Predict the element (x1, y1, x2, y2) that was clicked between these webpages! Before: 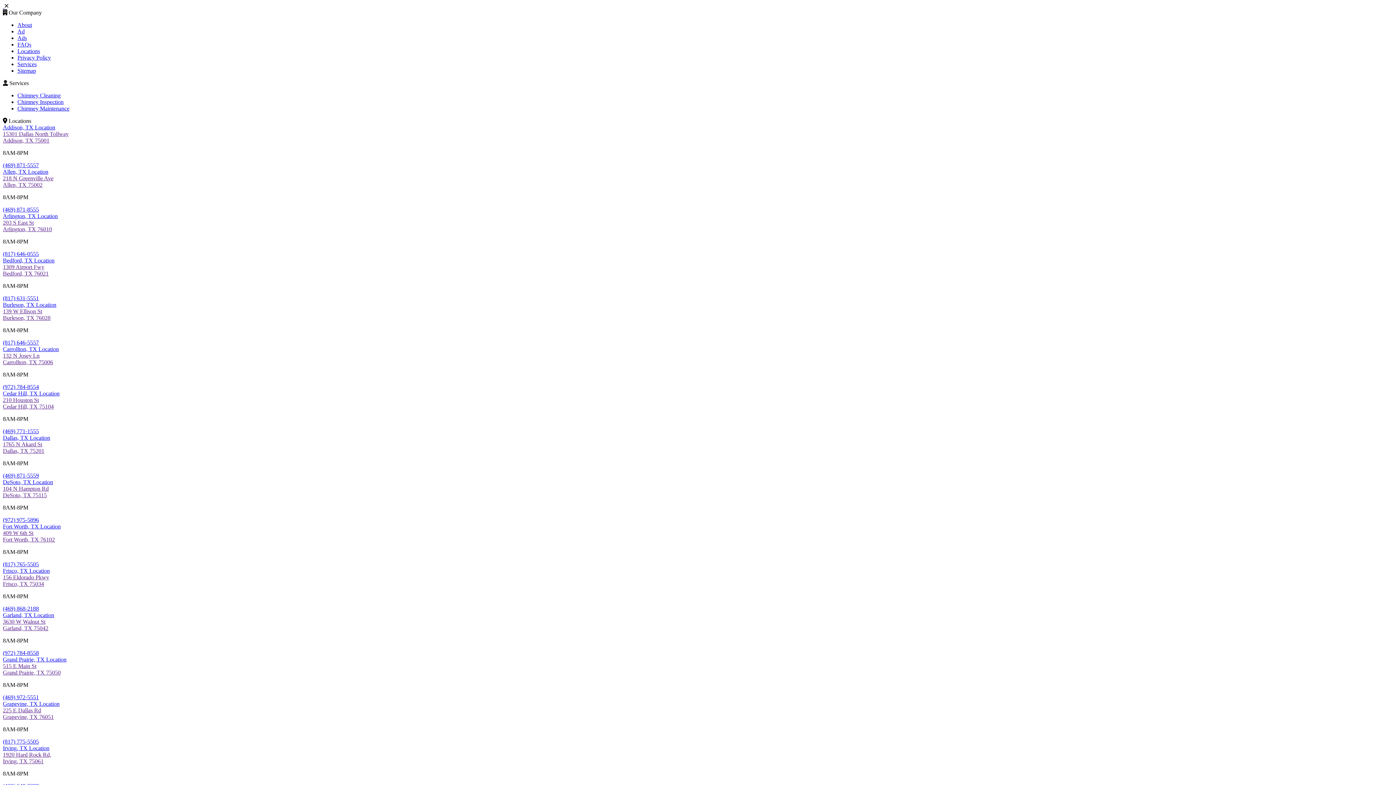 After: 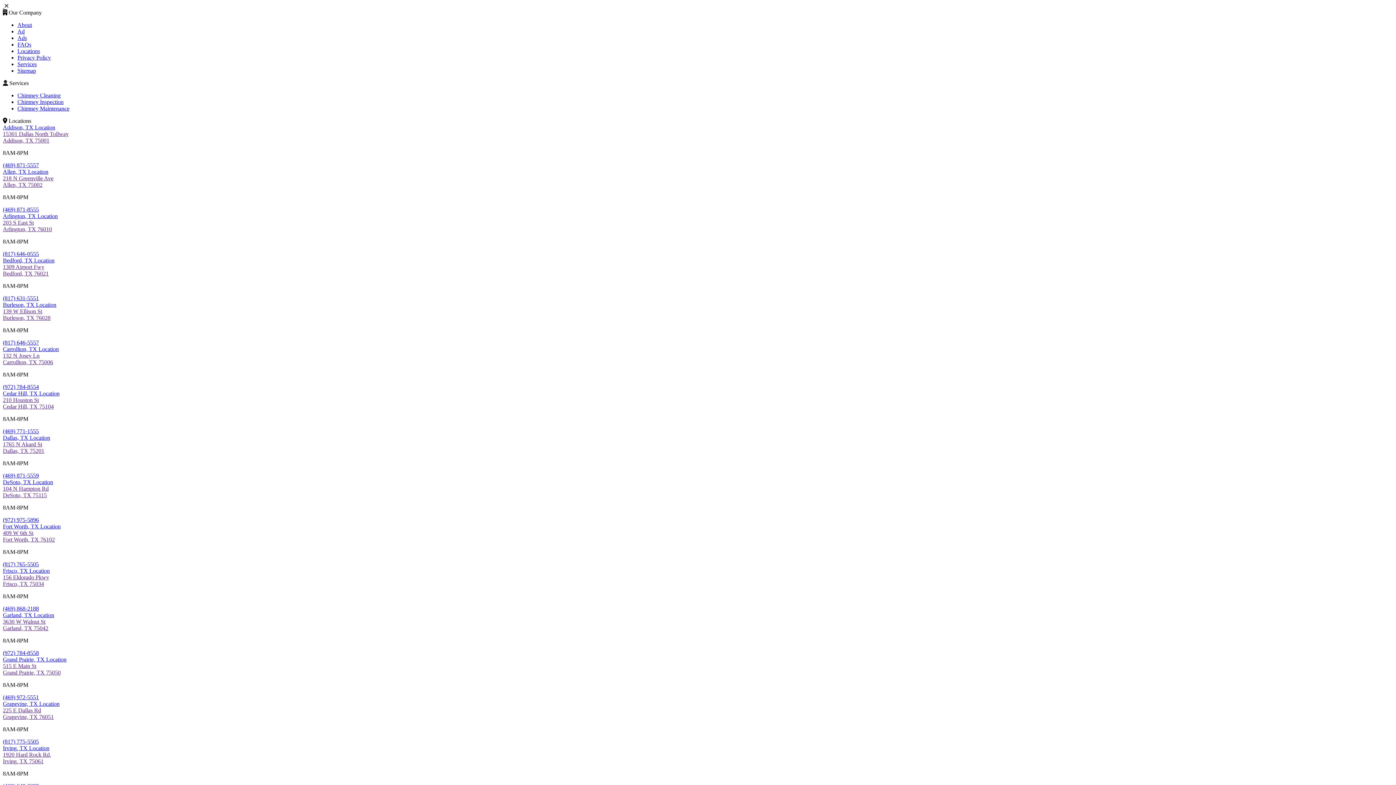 Action: bbox: (2, 339, 38, 345) label: (817) 646-5557